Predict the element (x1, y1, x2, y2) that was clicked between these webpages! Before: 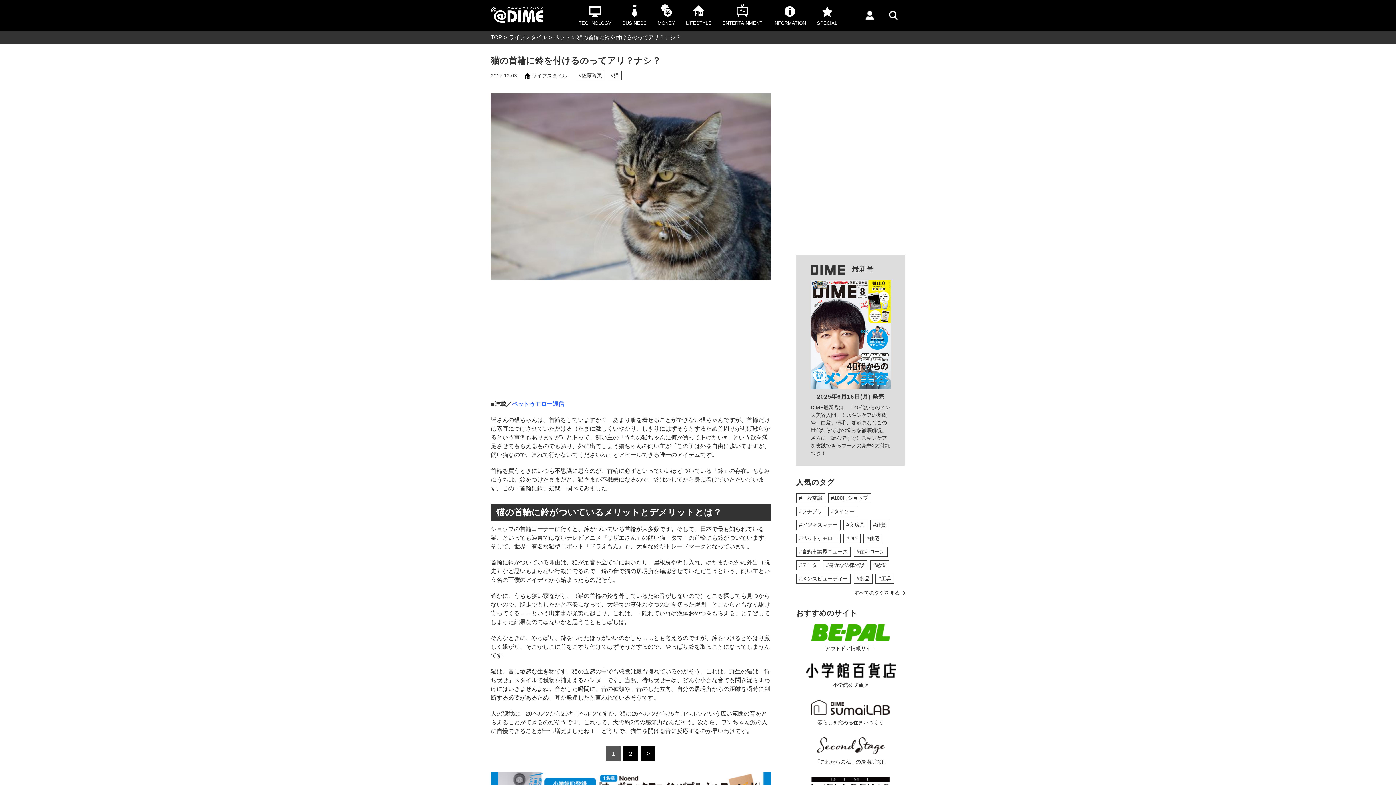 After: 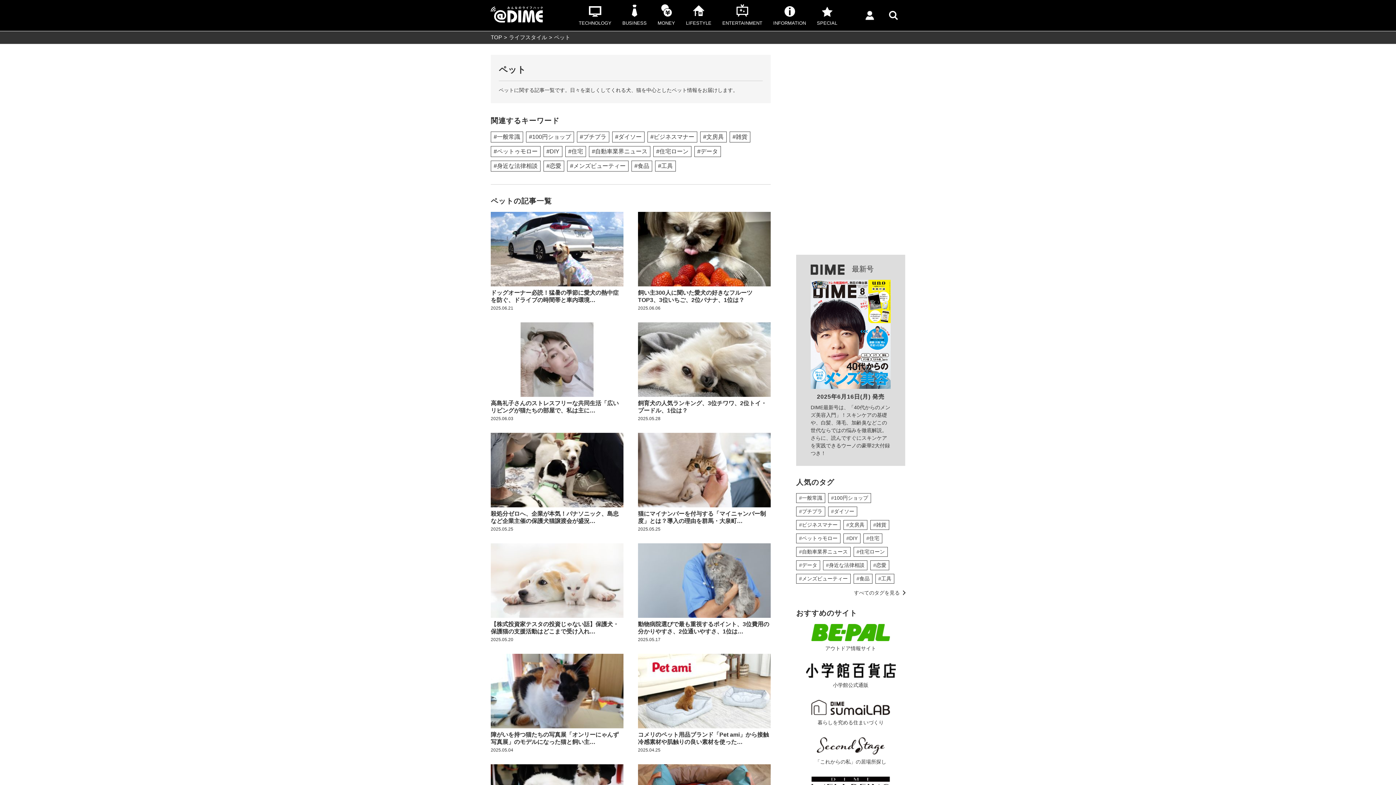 Action: bbox: (554, 34, 575, 40) label: ペット